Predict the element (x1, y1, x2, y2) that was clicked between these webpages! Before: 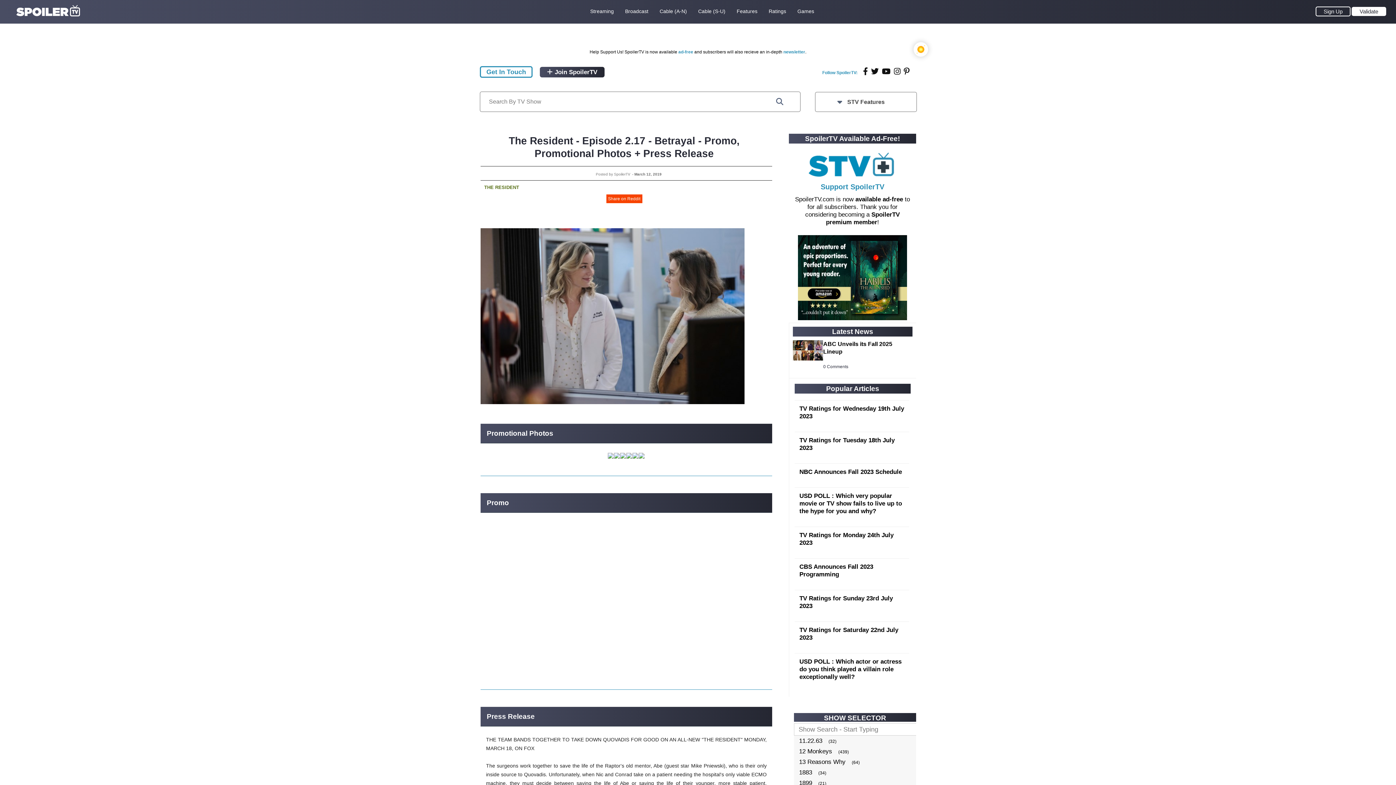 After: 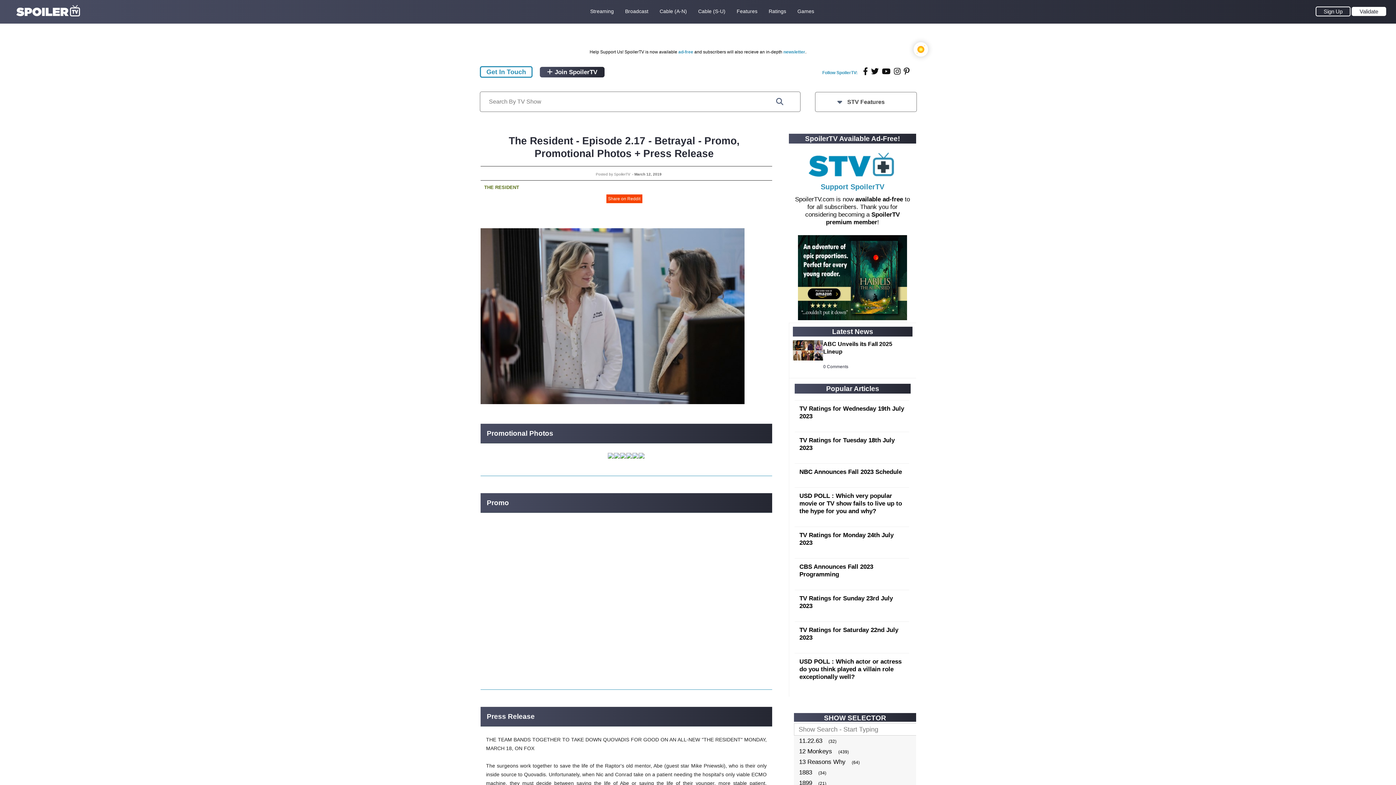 Action: bbox: (606, 194, 642, 203) label: Share on Reddit